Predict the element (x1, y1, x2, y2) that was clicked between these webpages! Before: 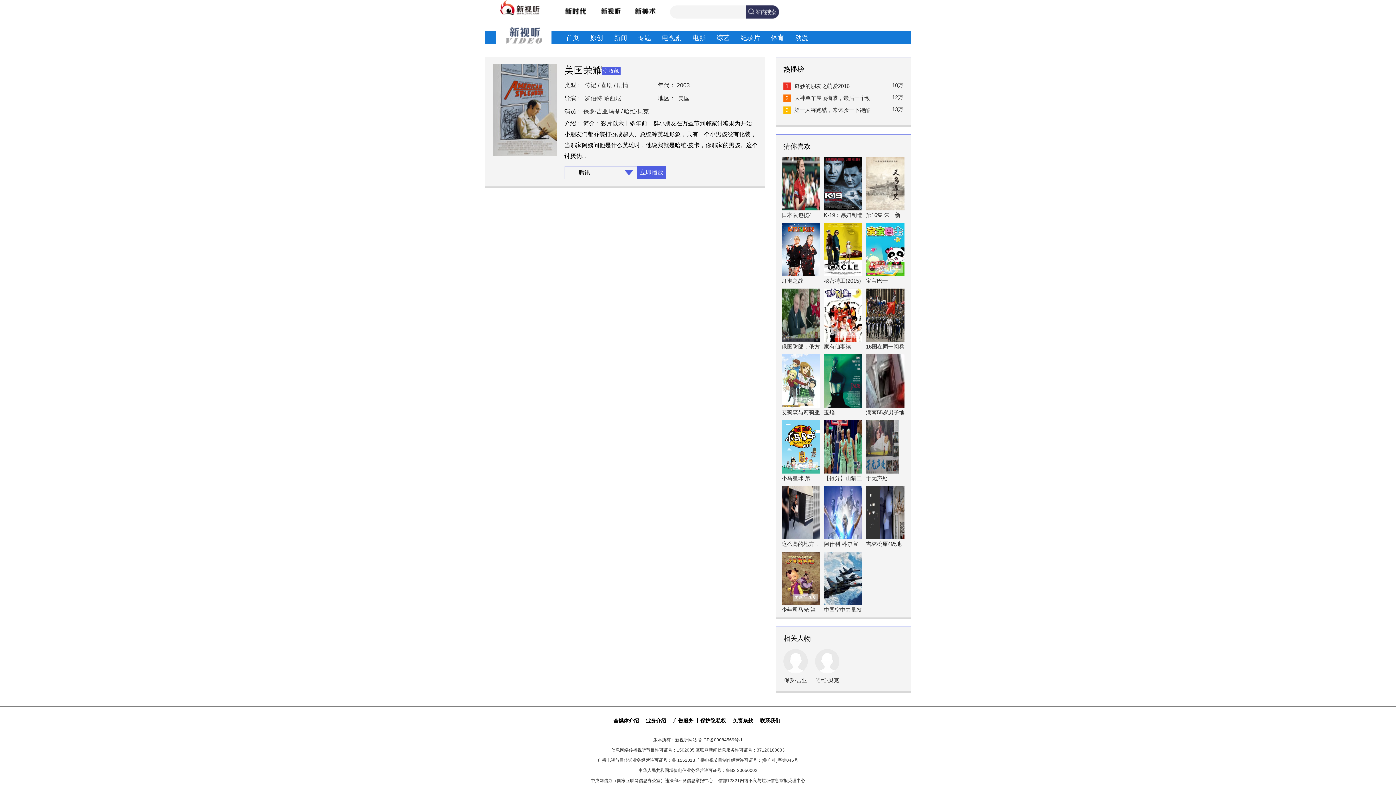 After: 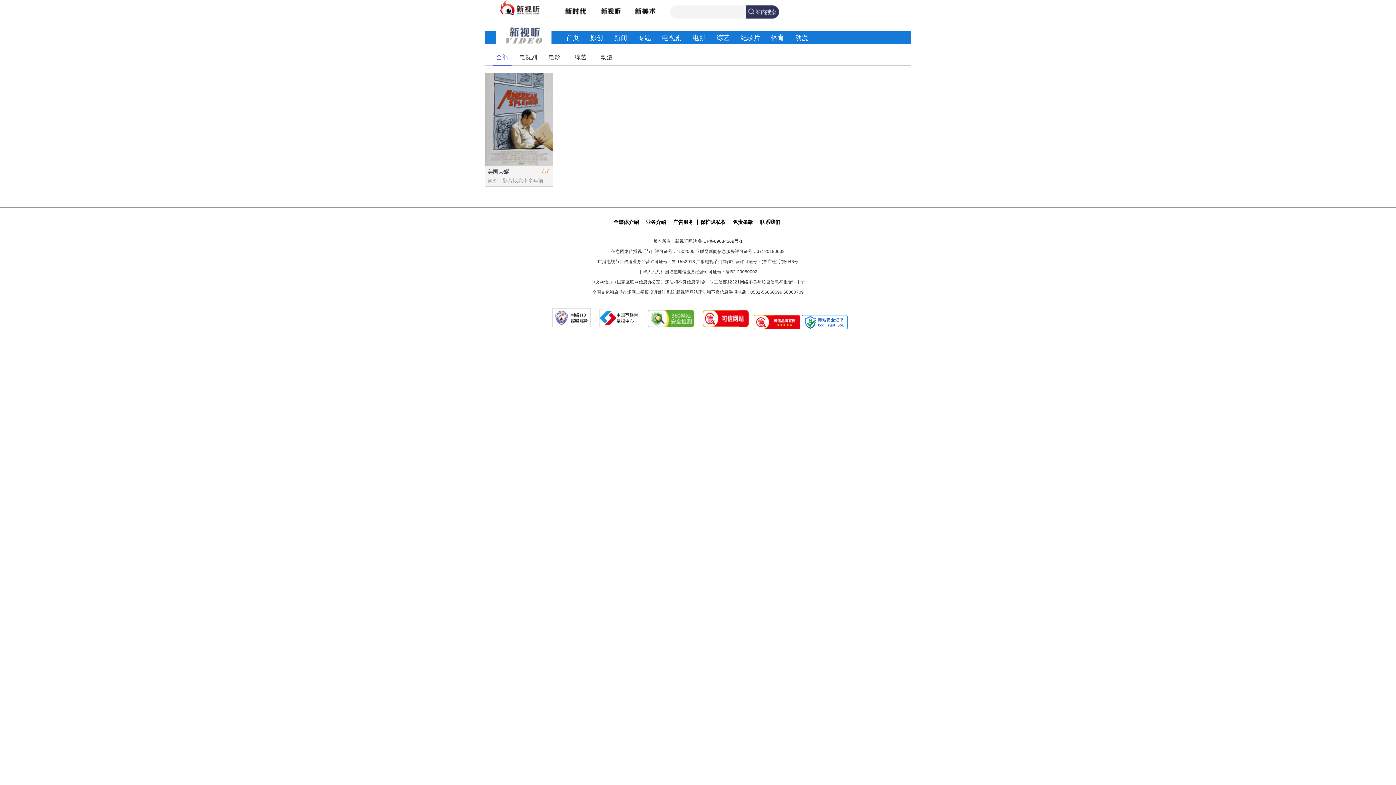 Action: bbox: (815, 649, 839, 673)